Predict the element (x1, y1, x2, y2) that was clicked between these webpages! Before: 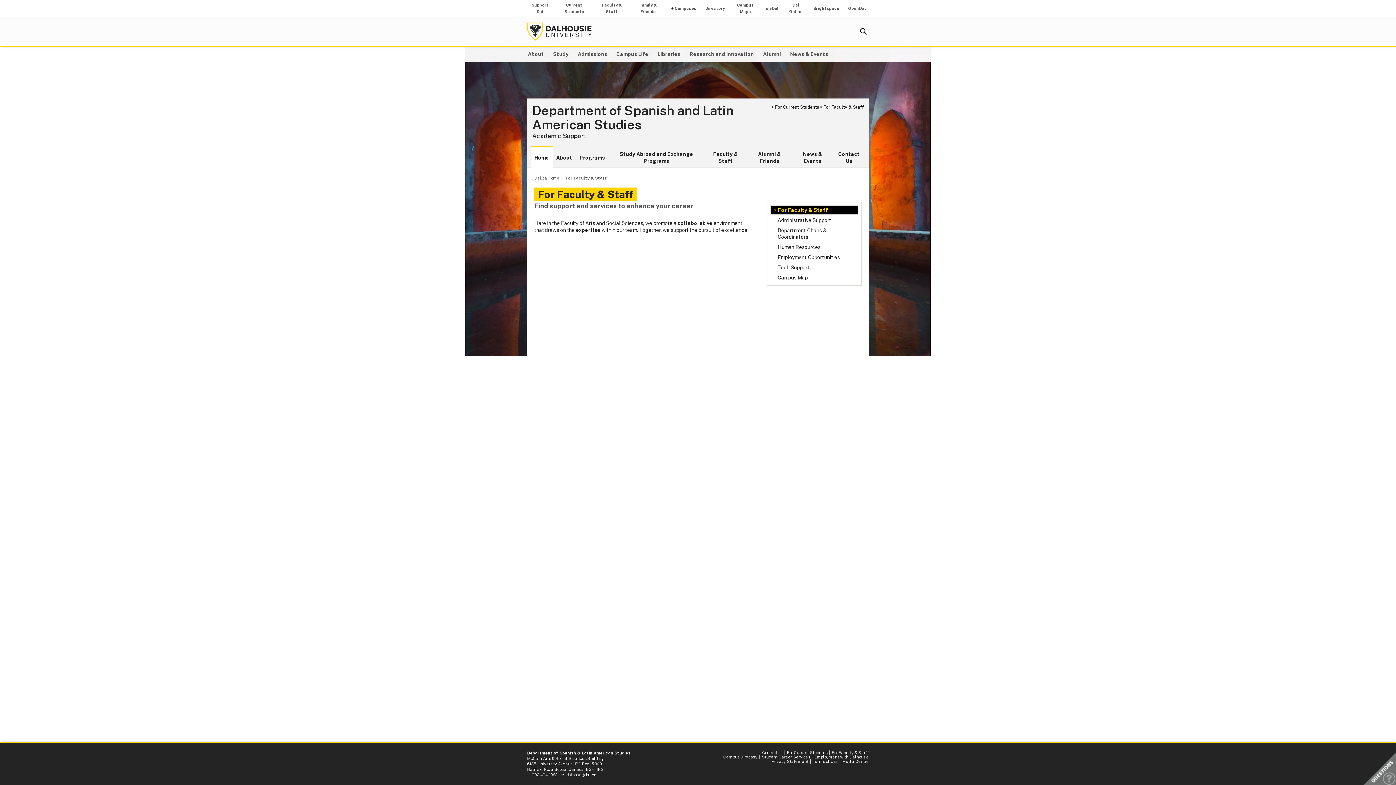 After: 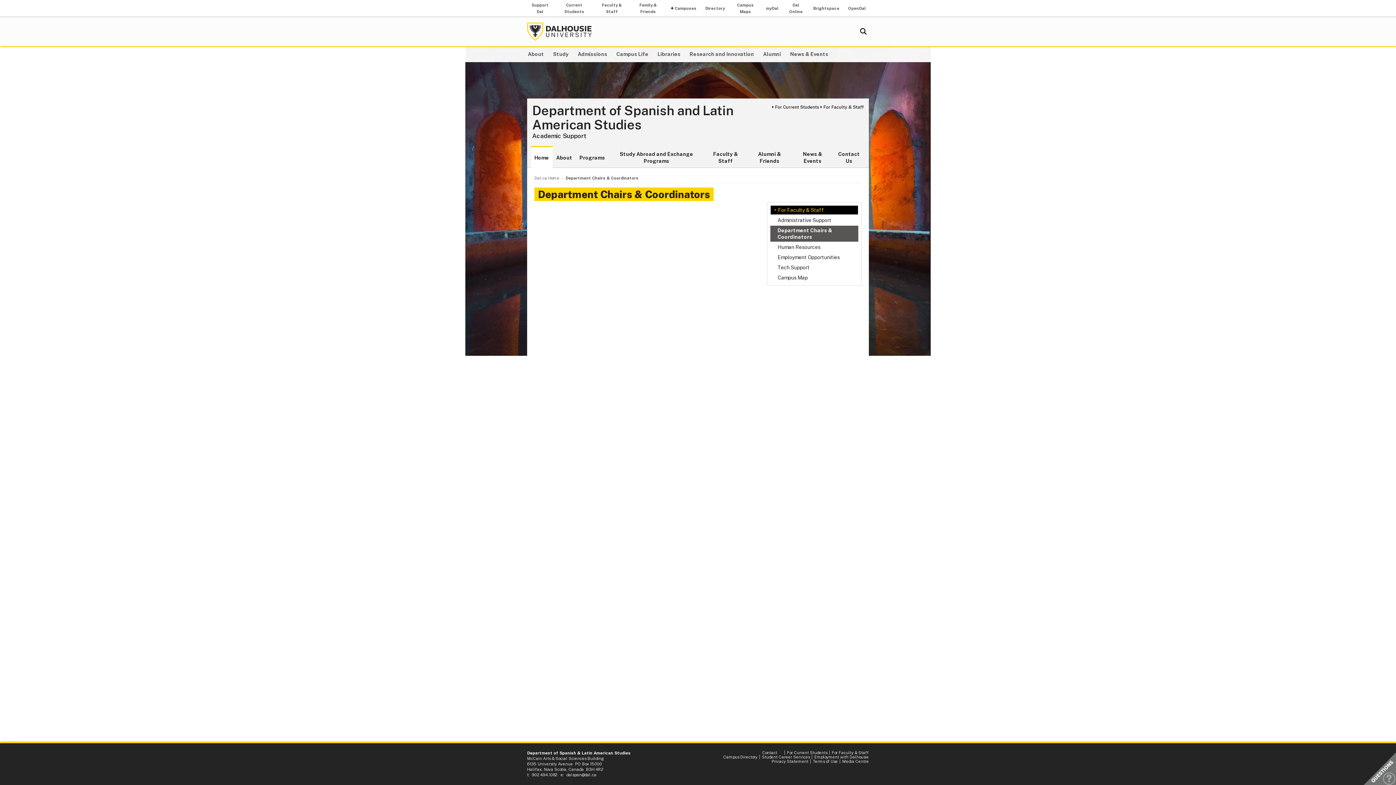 Action: label: Department Chairs & Coordinators bbox: (770, 225, 858, 241)